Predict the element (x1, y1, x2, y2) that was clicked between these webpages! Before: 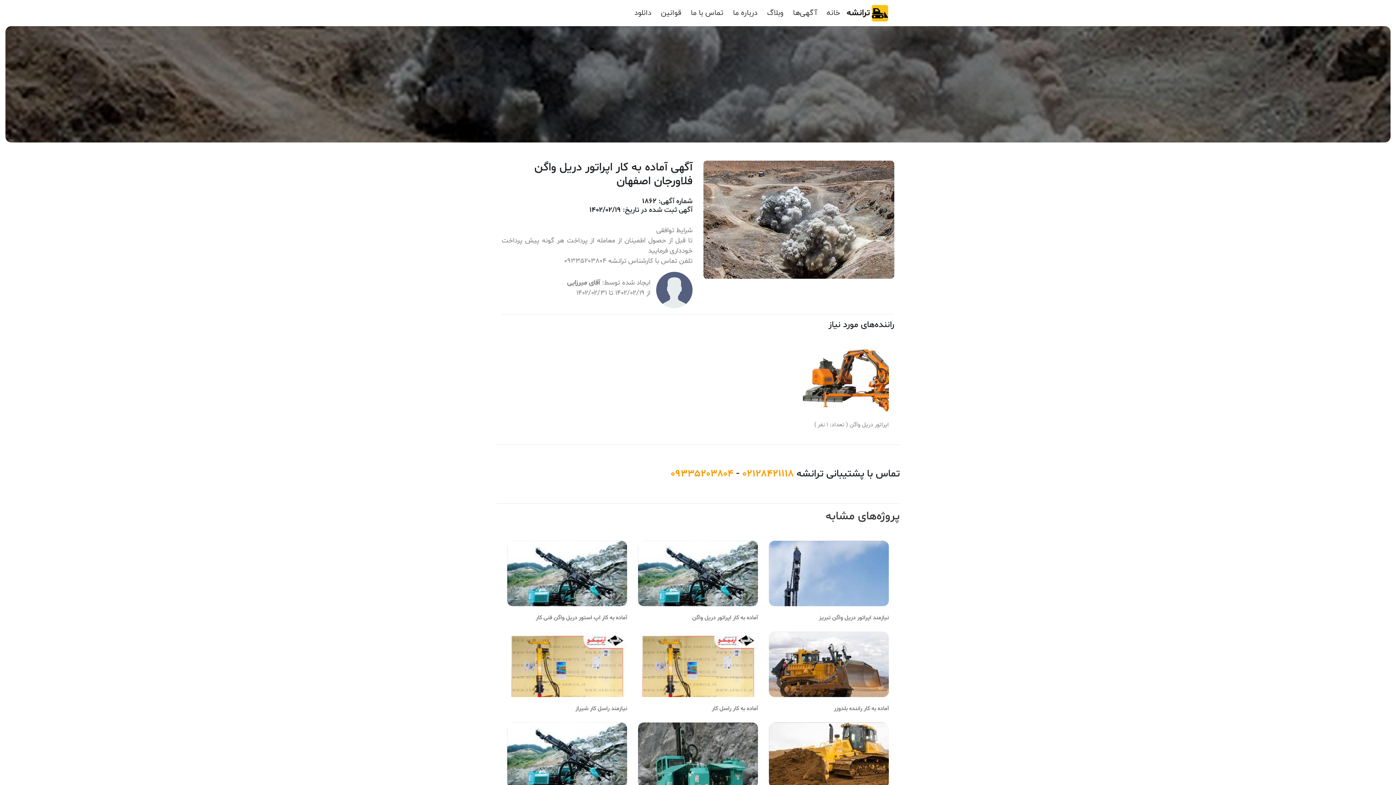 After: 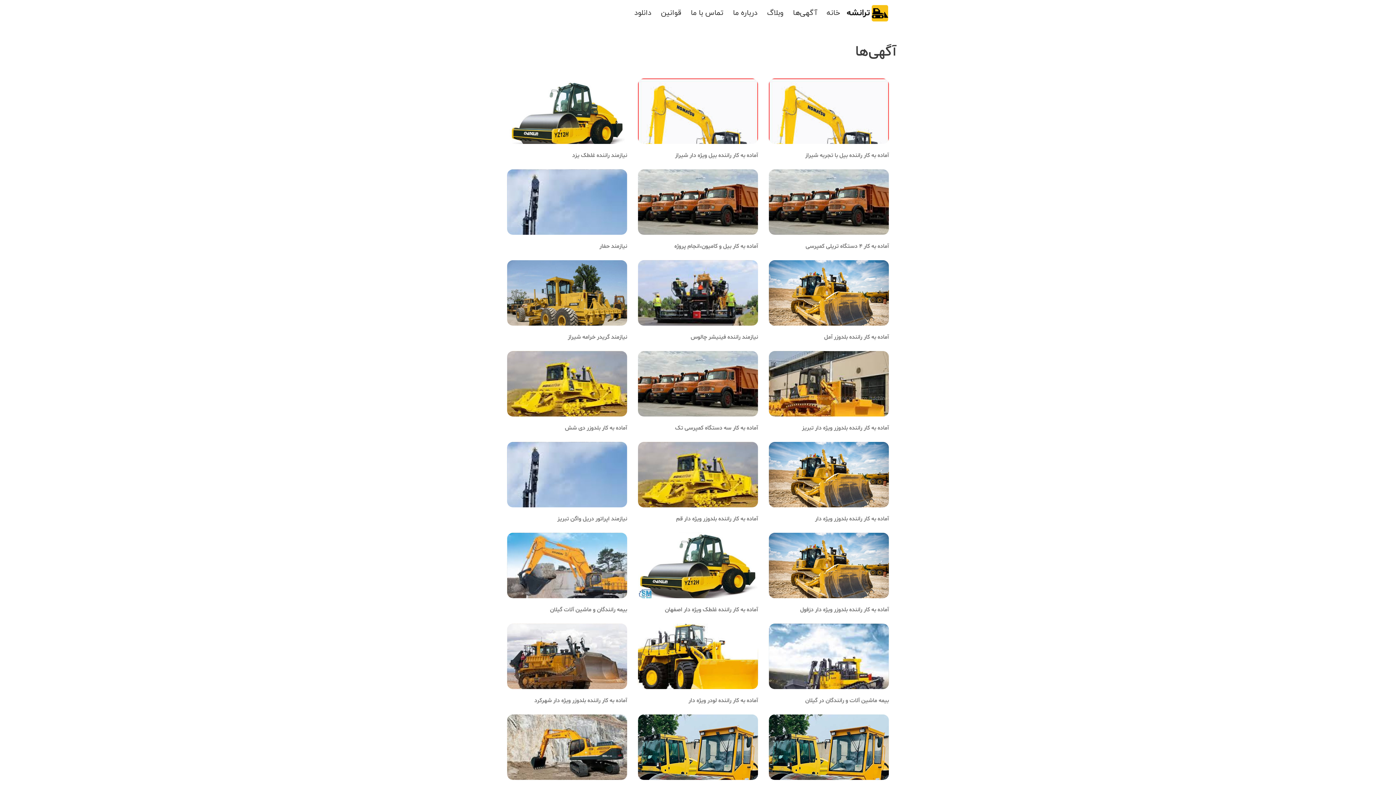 Action: label: آگهی‌ها bbox: (790, 2, 820, 23)